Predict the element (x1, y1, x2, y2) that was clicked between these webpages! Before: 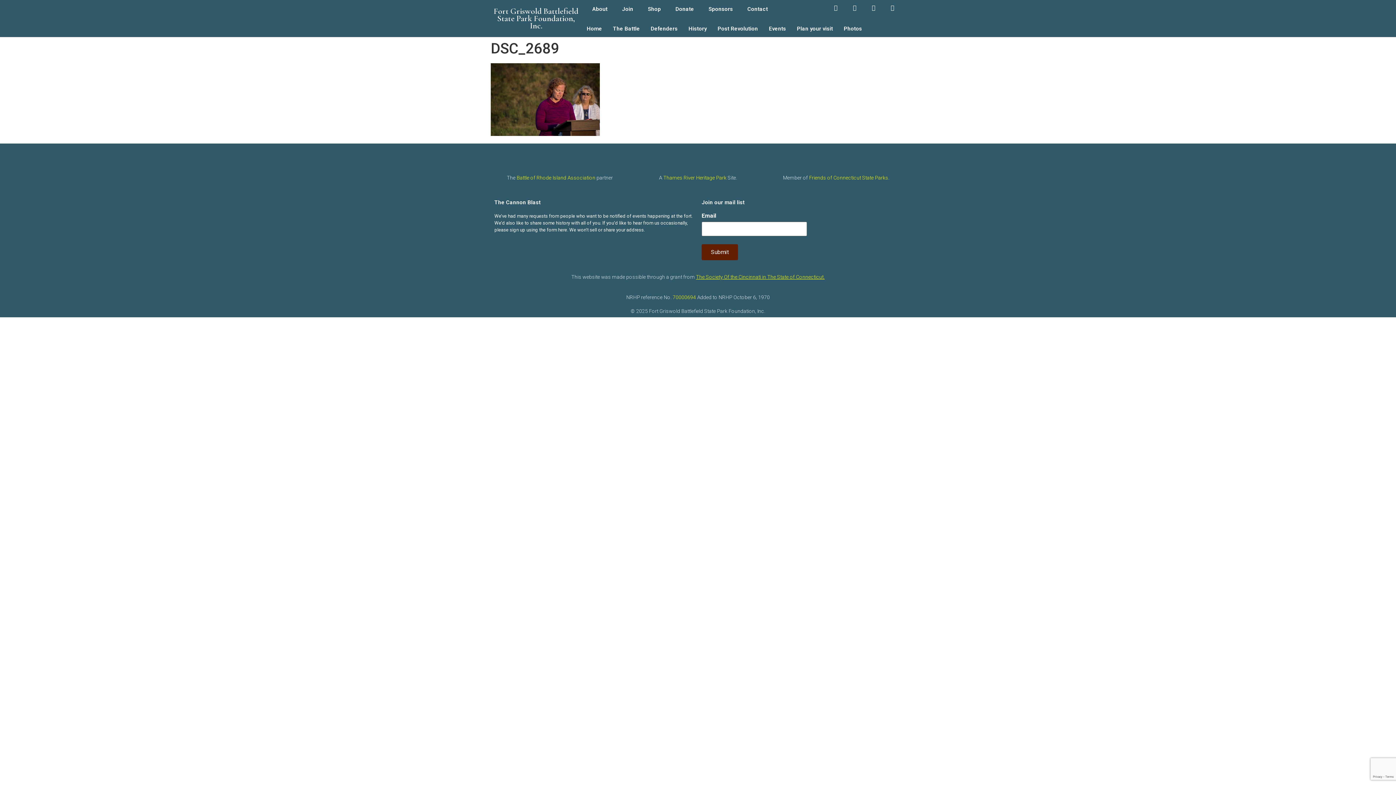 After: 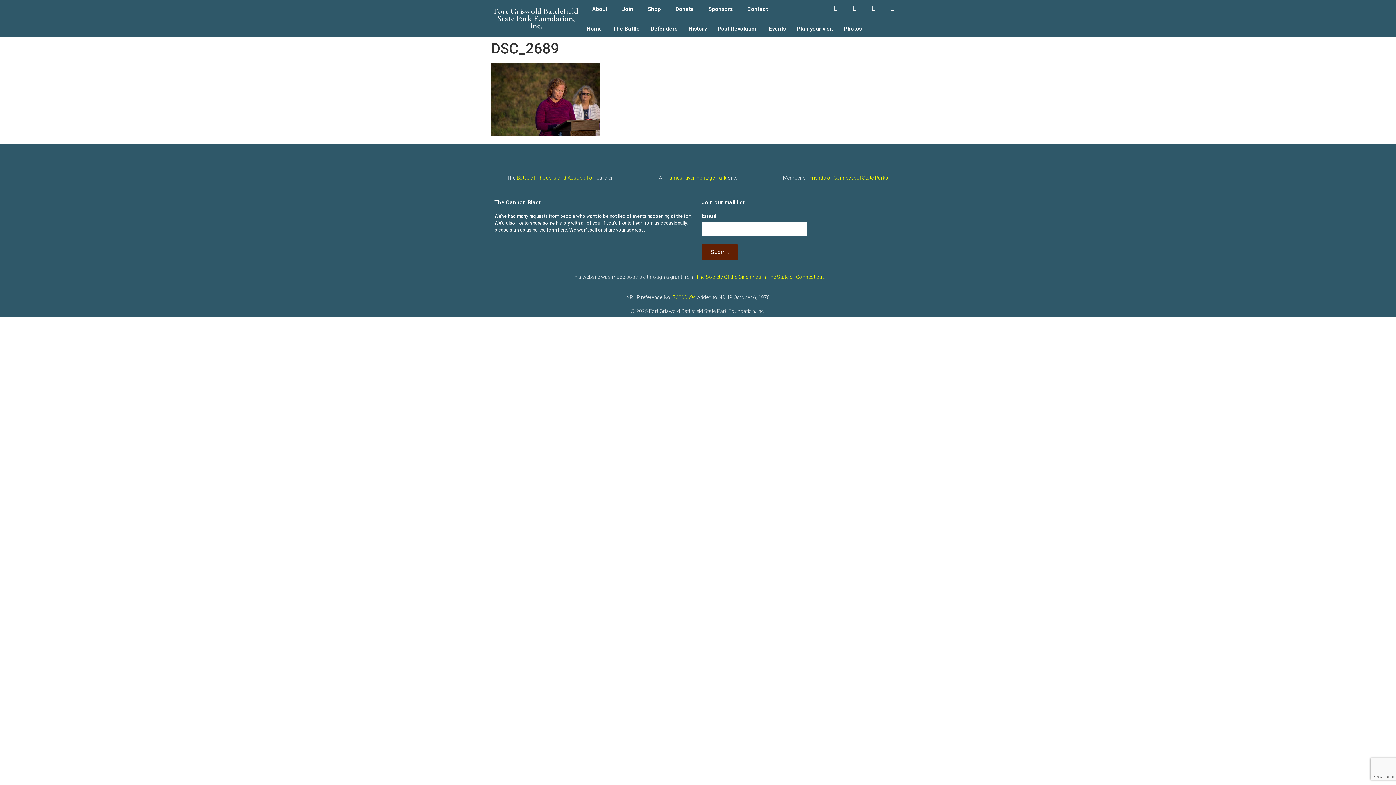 Action: label: The Society Of the Cincinnati in The State of Connecticut.​ bbox: (696, 274, 824, 280)